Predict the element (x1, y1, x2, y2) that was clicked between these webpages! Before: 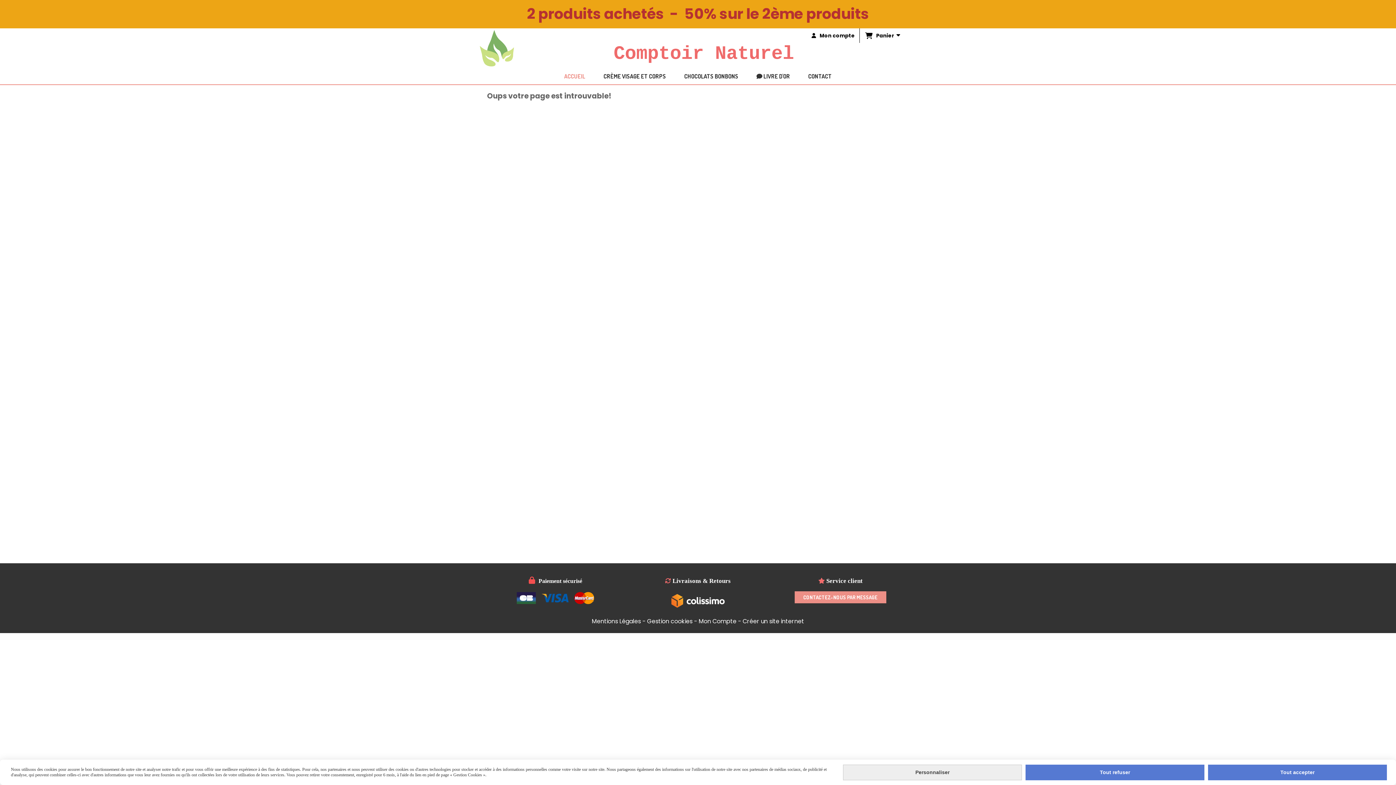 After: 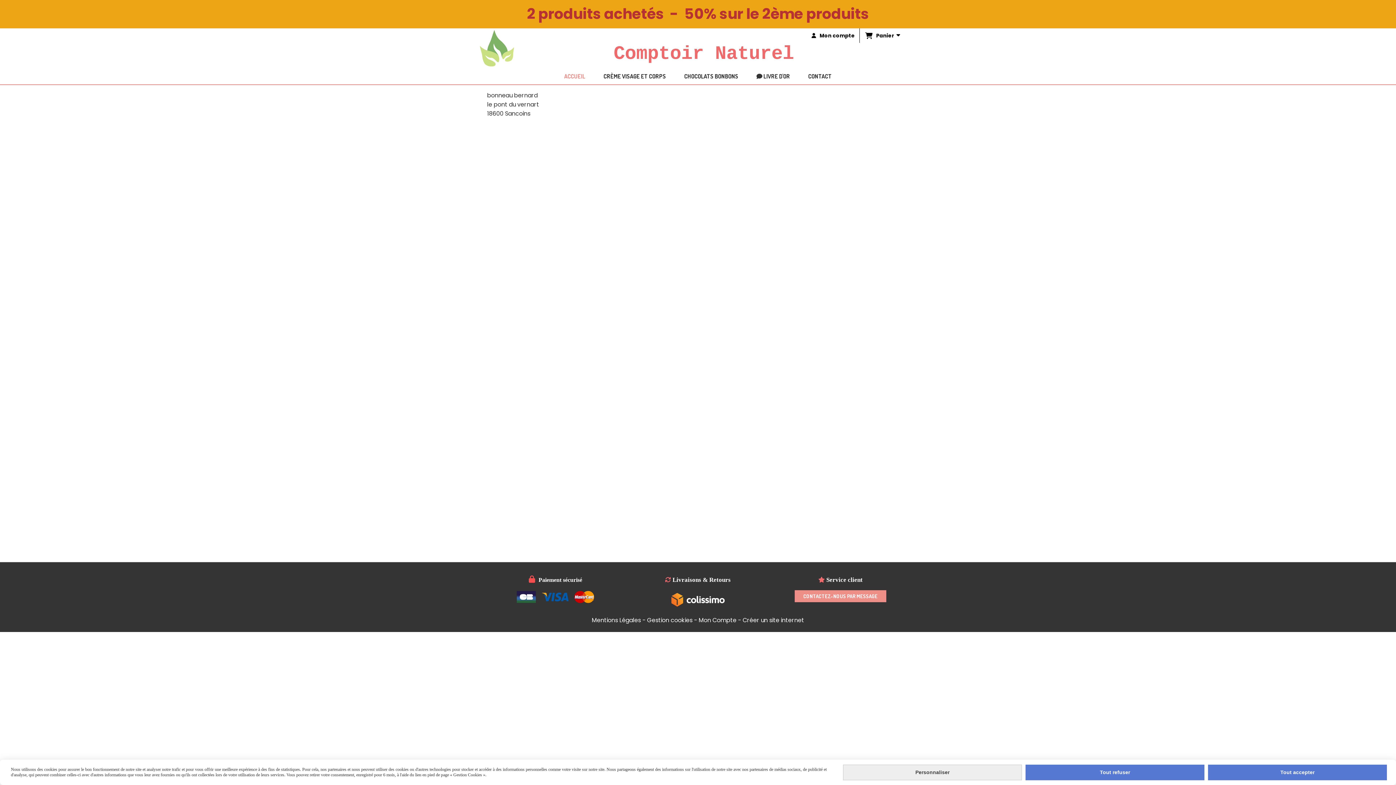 Action: bbox: (592, 617, 641, 626) label: Mentions Légales